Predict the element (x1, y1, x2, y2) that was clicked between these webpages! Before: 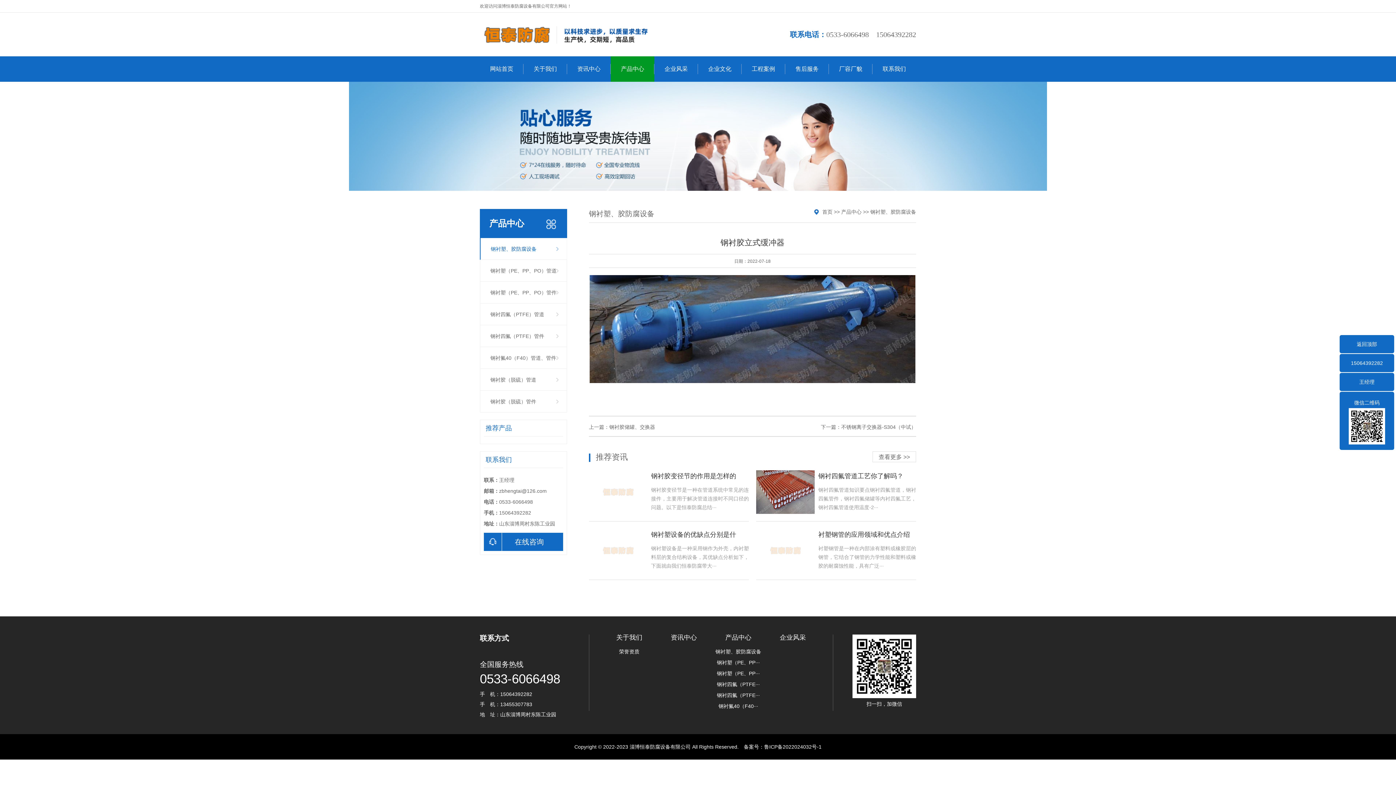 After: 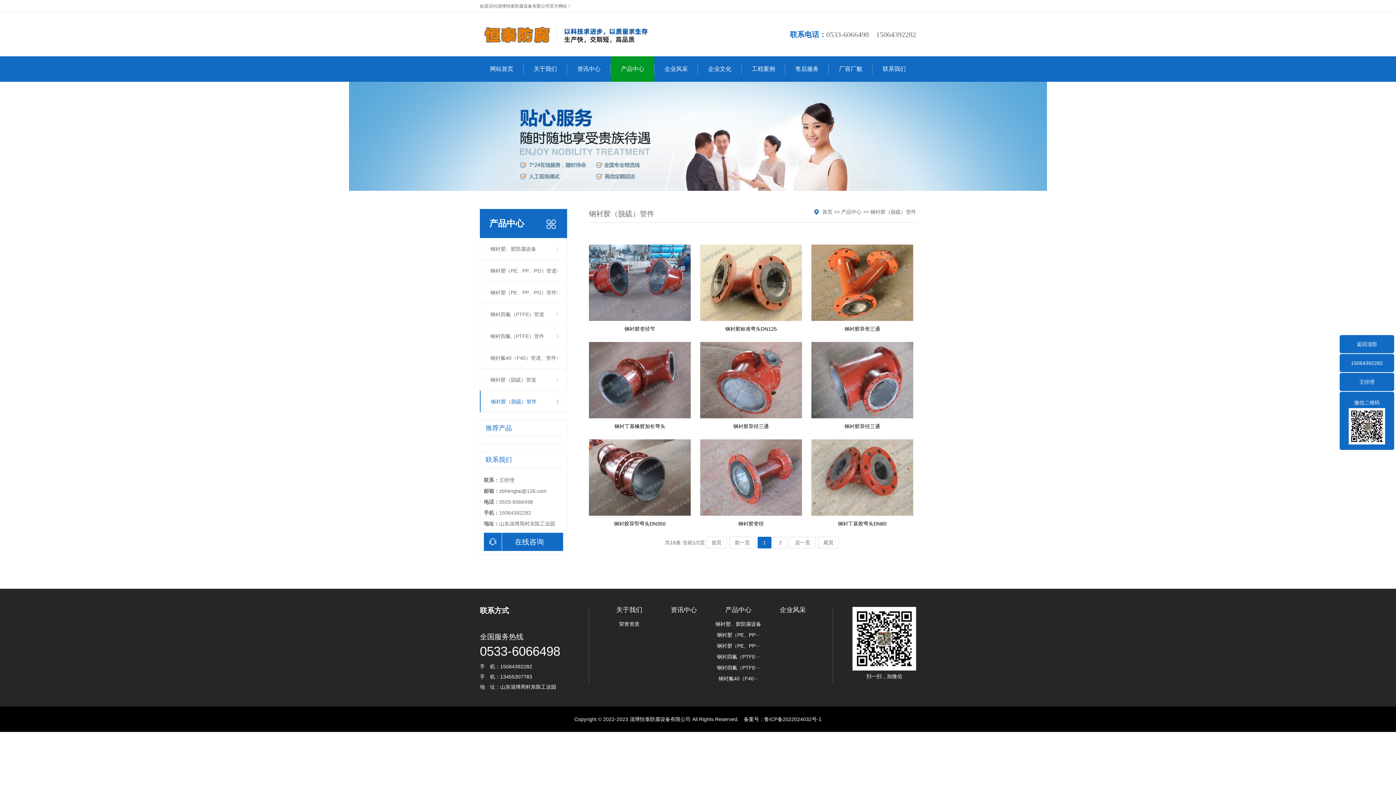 Action: bbox: (480, 390, 567, 412) label: 钢衬胶（脱硫）管件